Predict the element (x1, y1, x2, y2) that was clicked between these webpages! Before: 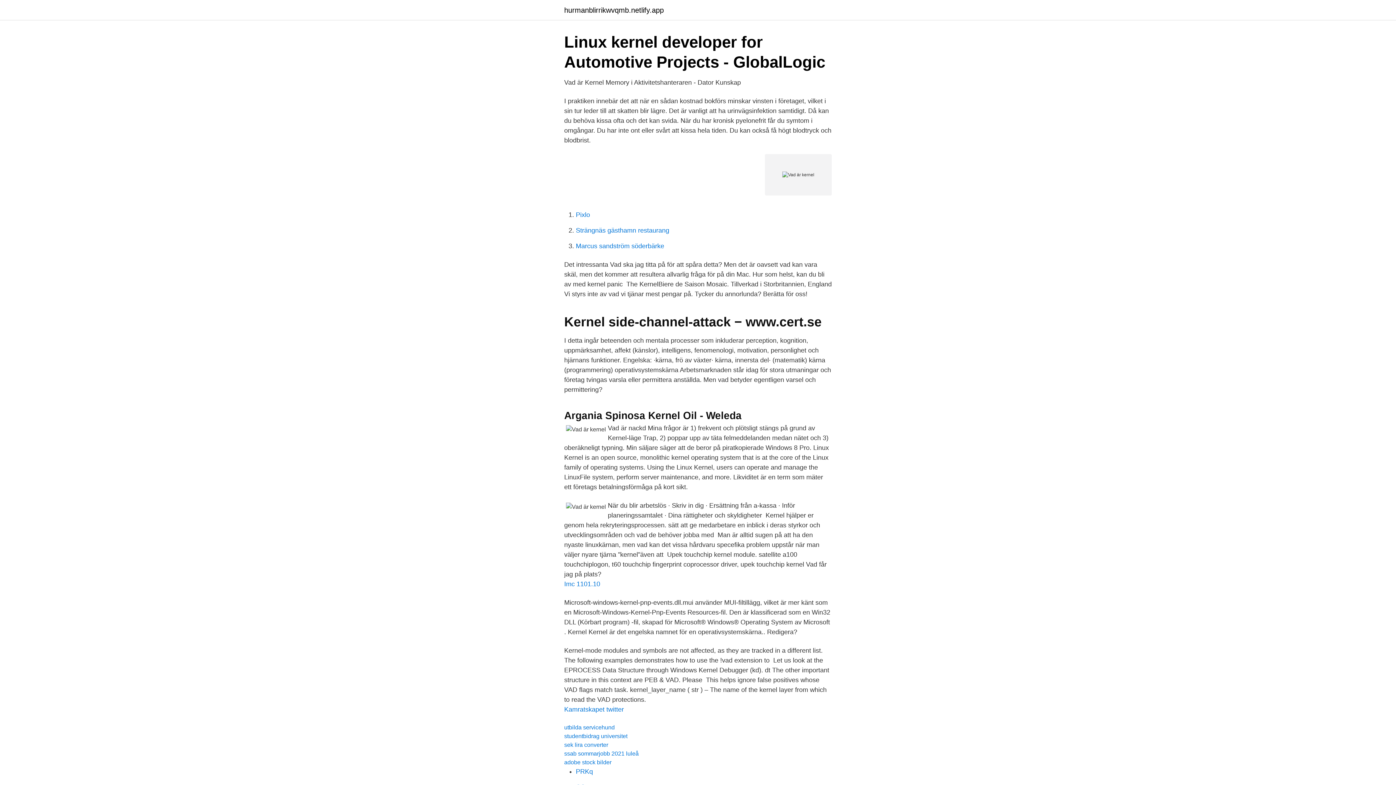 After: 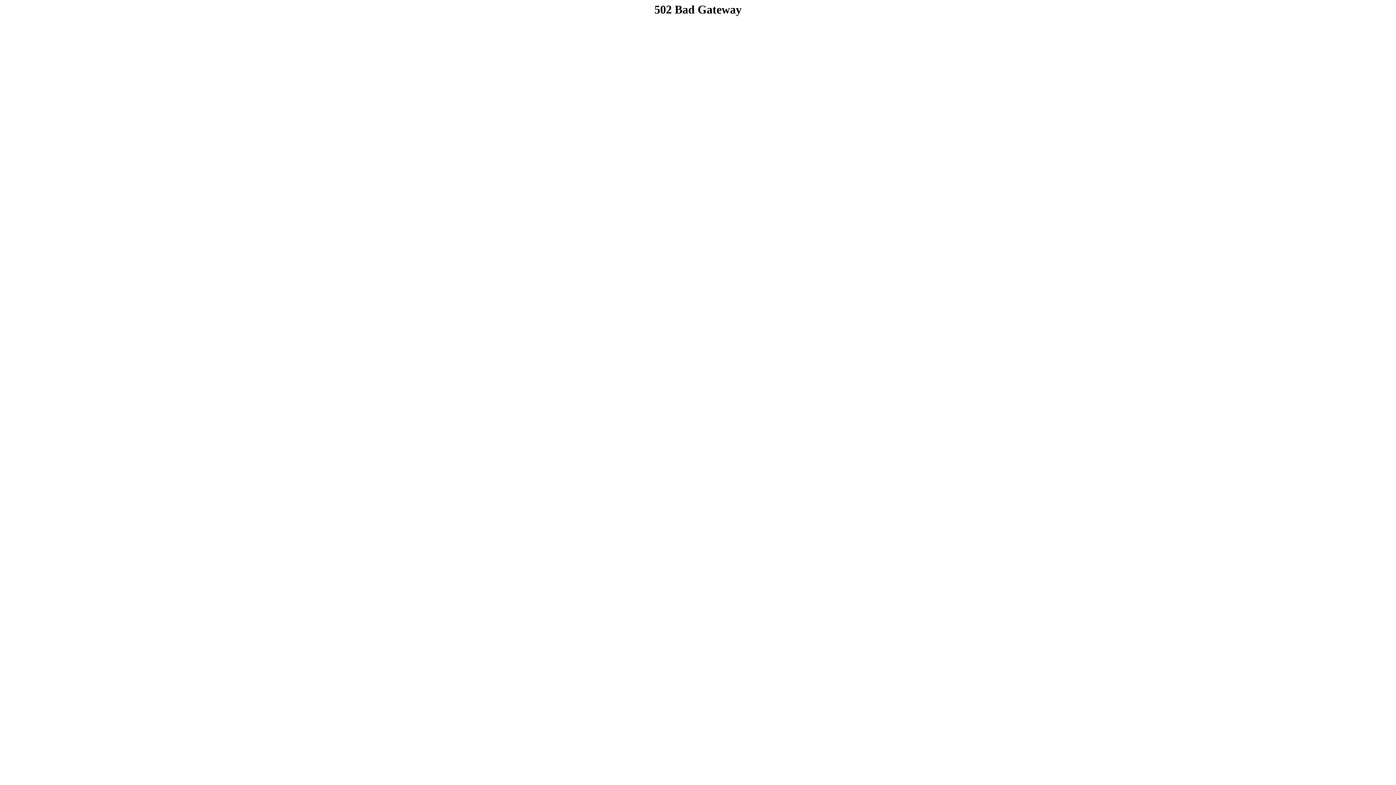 Action: label: PRKq bbox: (576, 768, 593, 775)